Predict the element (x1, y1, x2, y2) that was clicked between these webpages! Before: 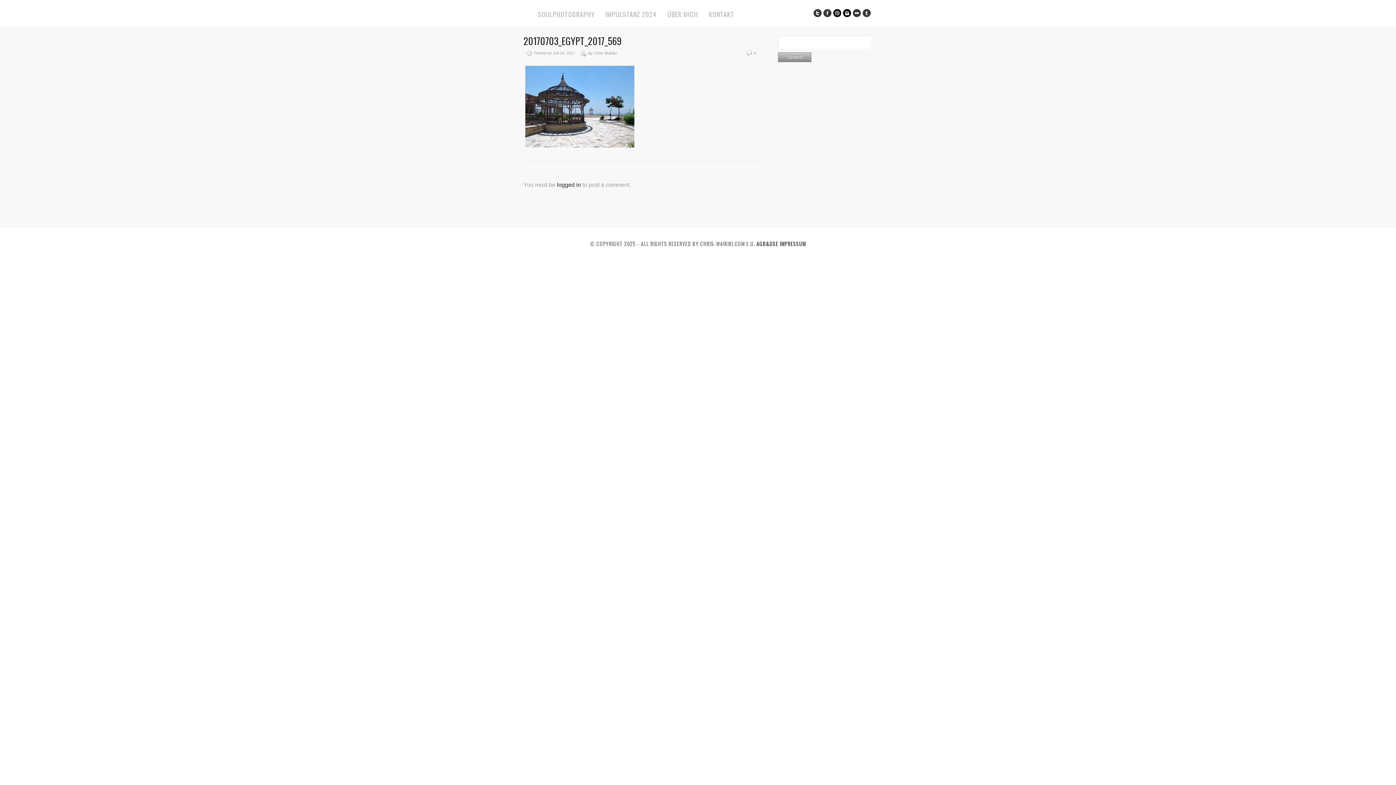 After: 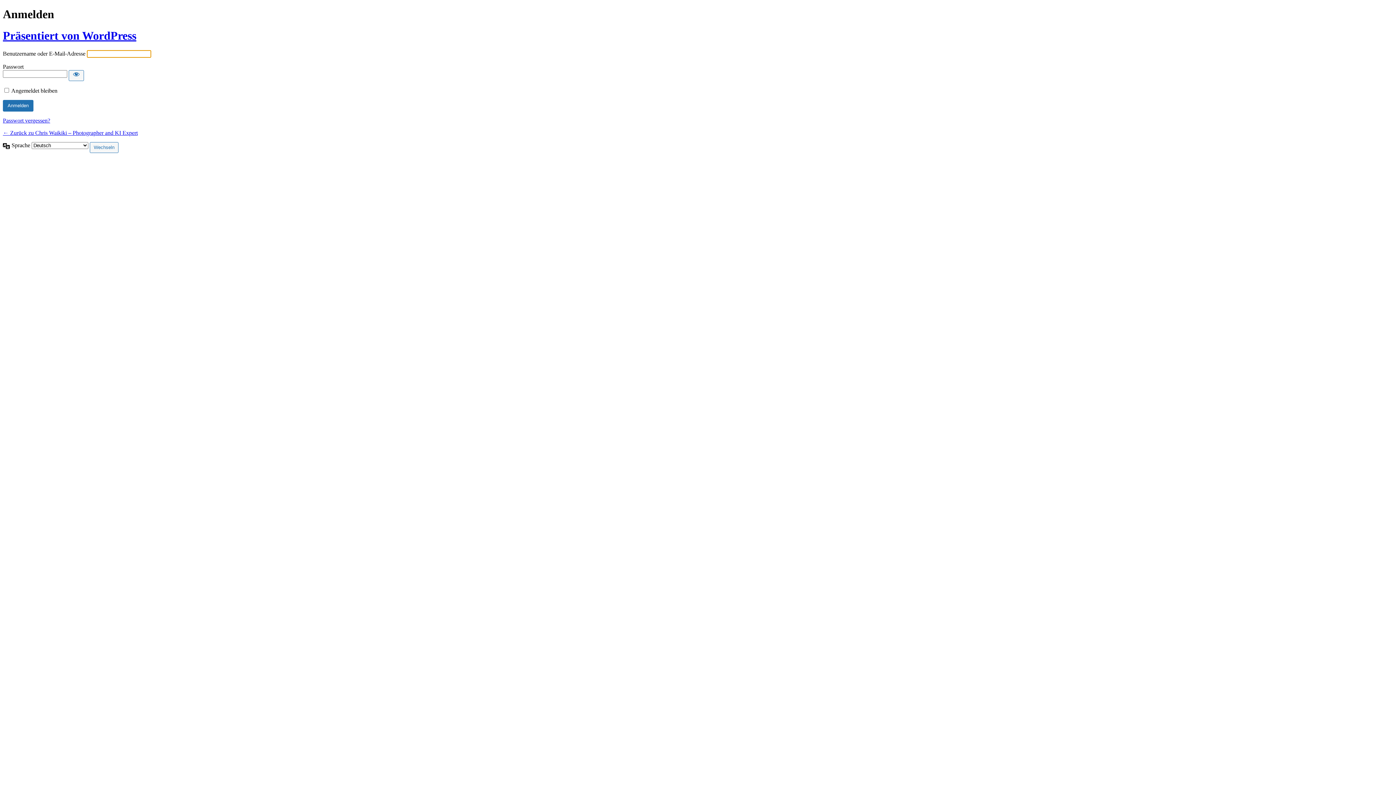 Action: label: logged in bbox: (557, 181, 581, 187)